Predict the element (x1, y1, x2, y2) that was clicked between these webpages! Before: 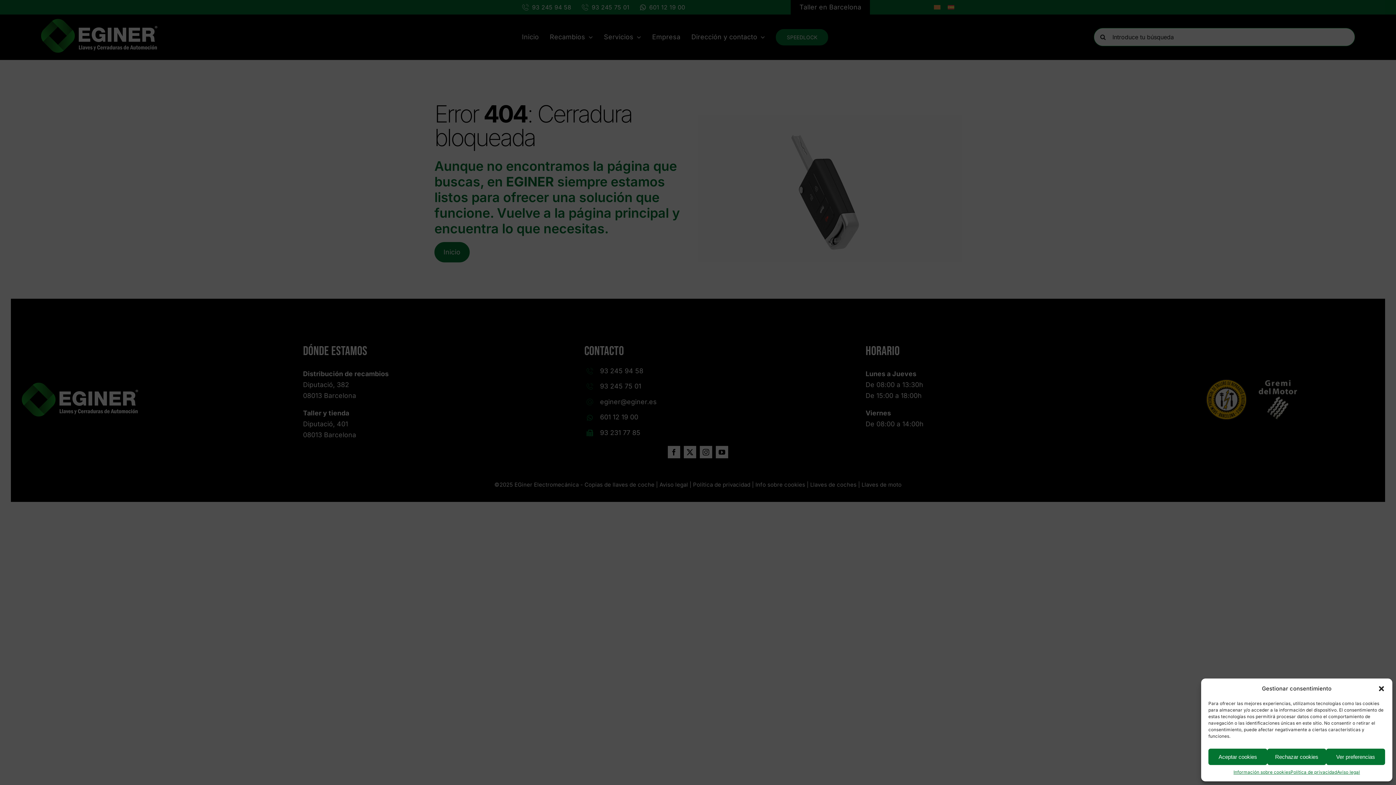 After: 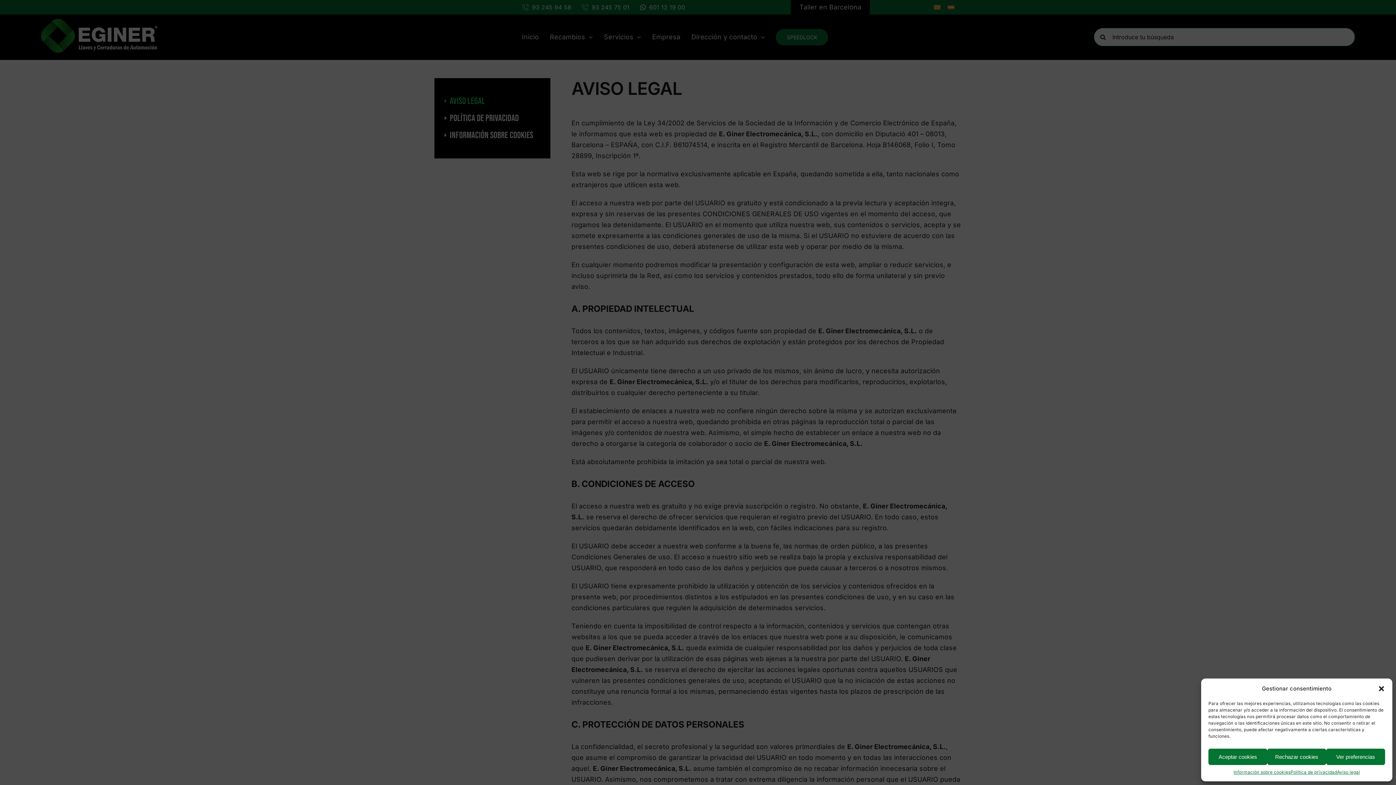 Action: bbox: (1337, 769, 1360, 776) label: Aviso legal